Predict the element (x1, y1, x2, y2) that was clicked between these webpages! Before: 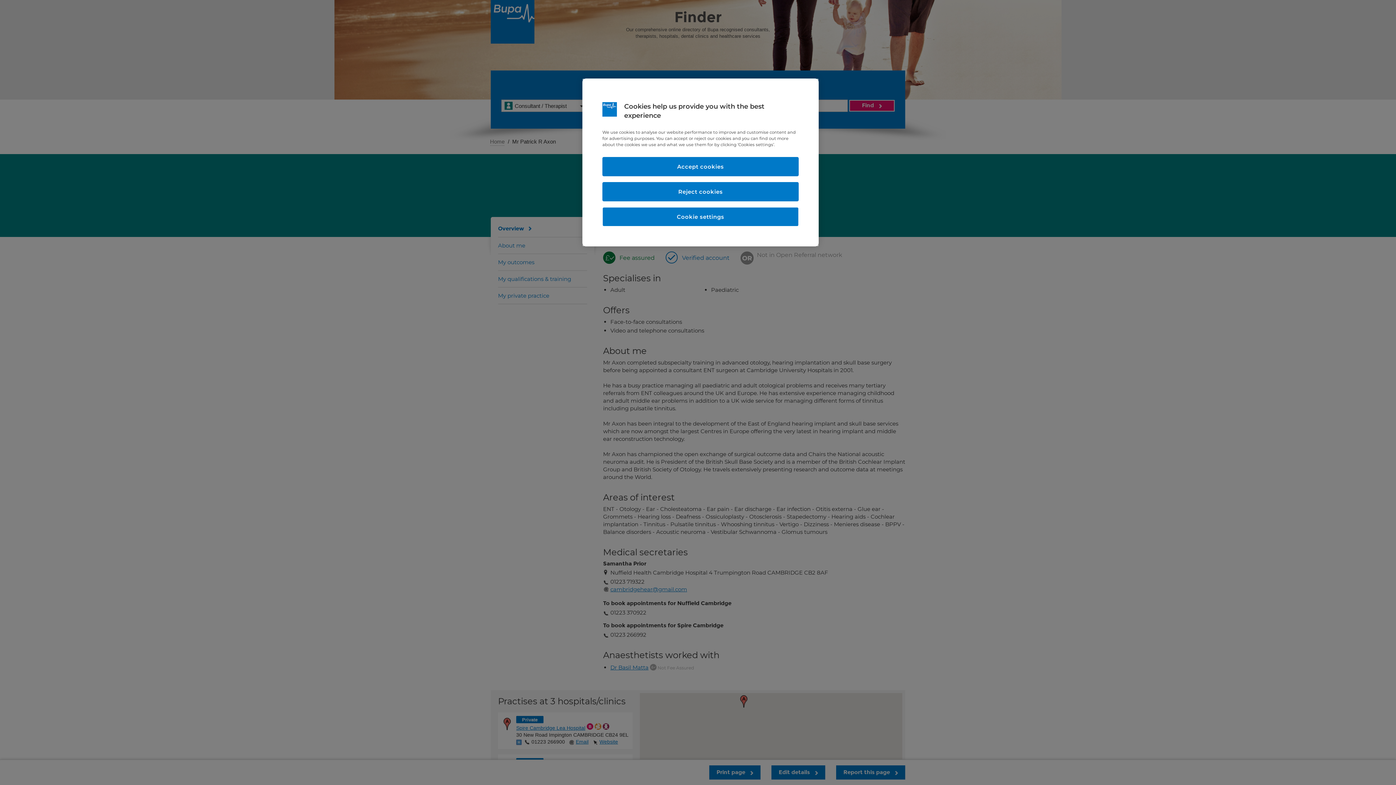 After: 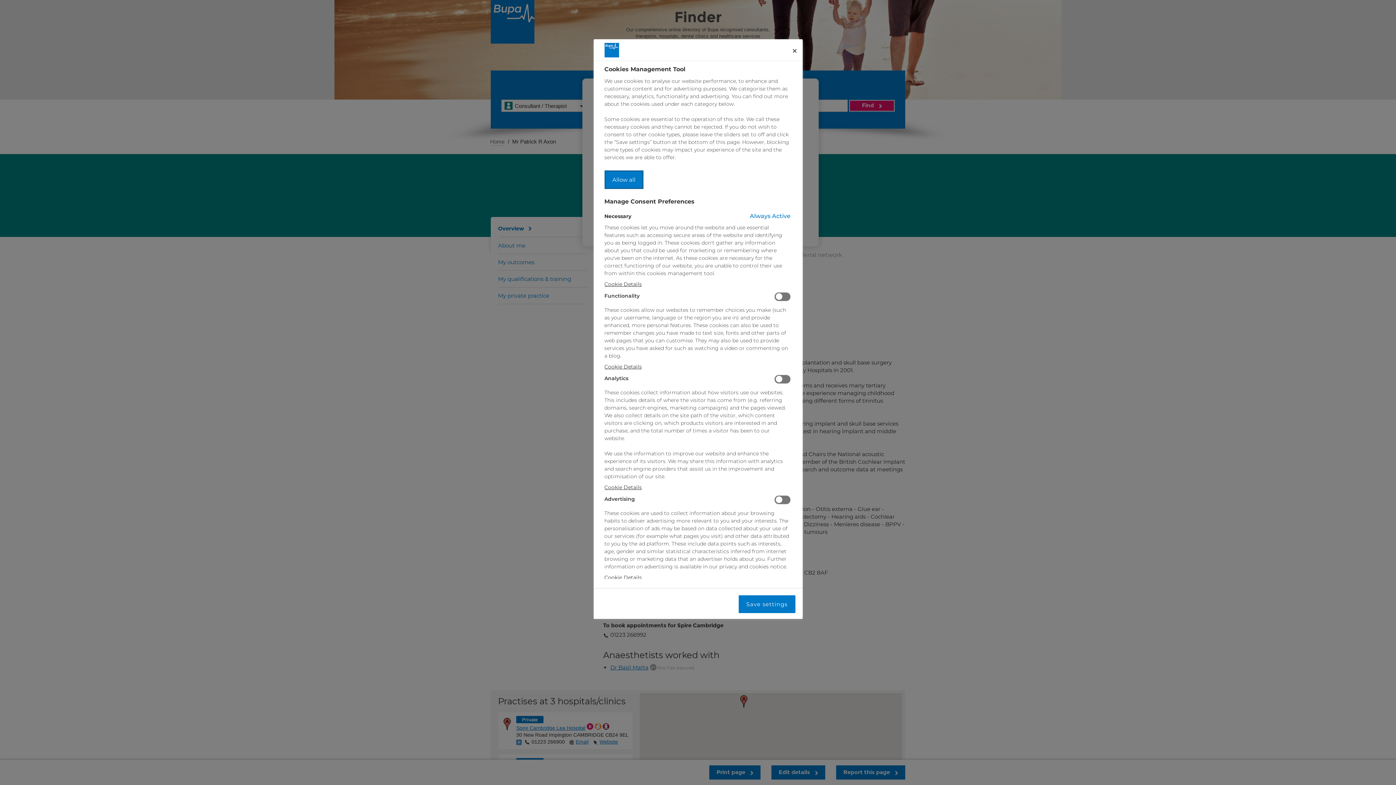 Action: bbox: (602, 207, 798, 226) label: Cookie settings